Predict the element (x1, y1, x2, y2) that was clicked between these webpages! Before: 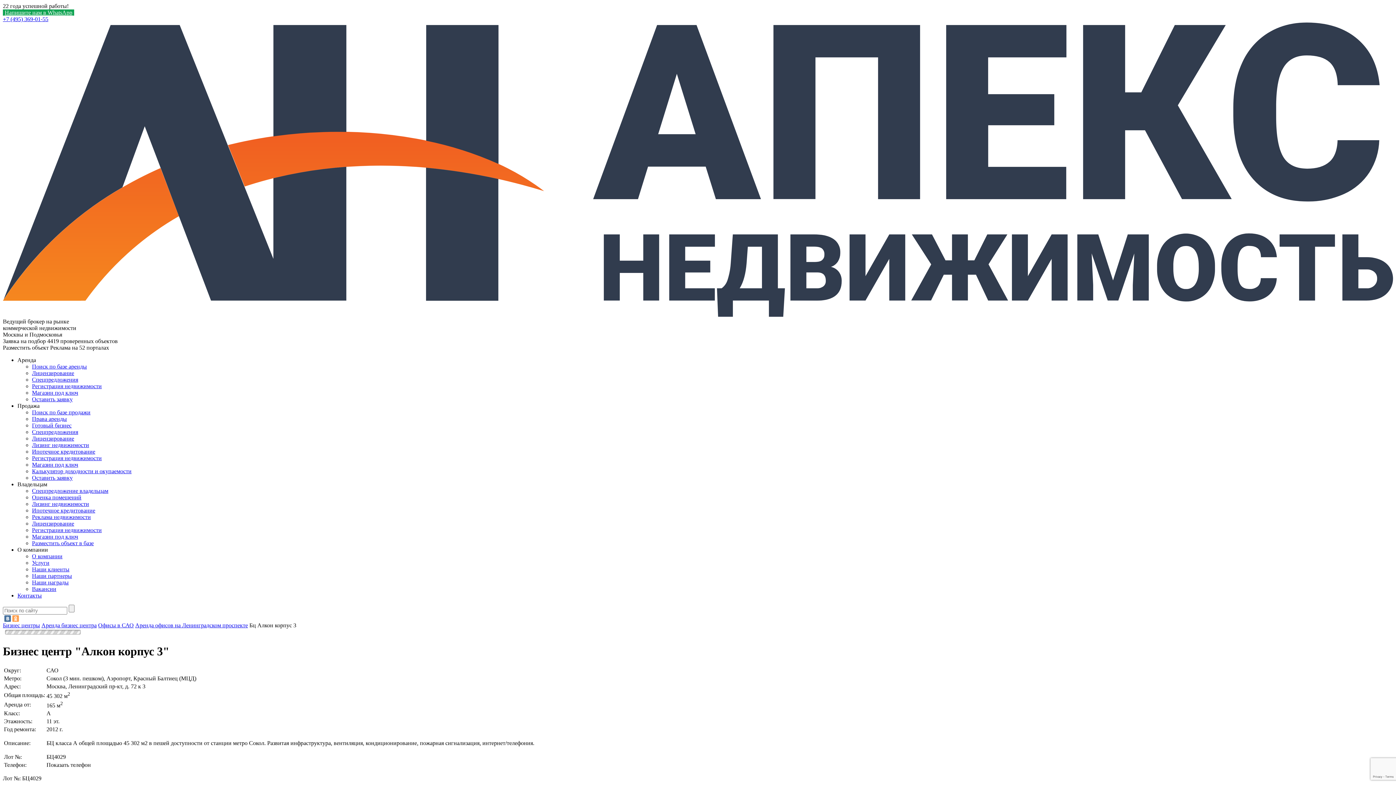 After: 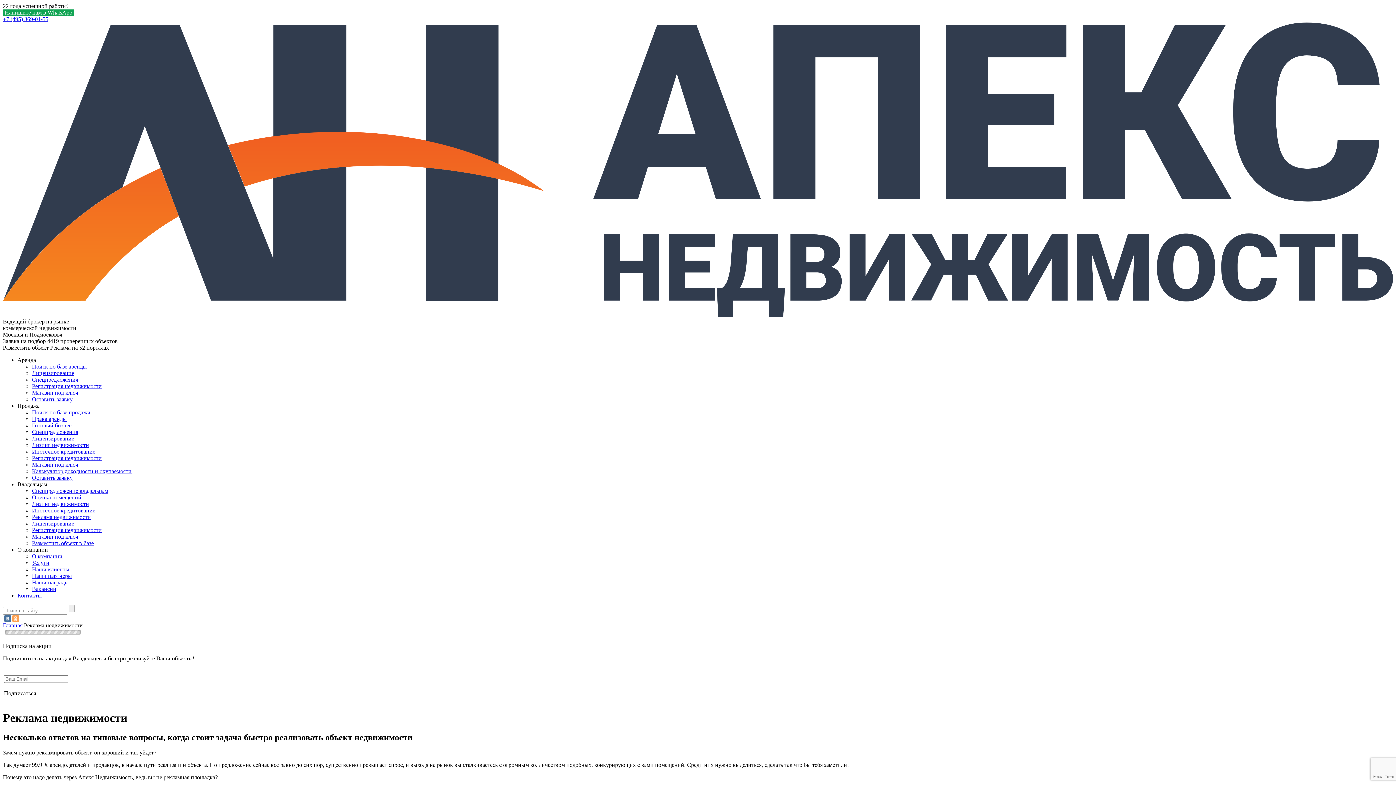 Action: bbox: (32, 514, 90, 520) label: Реклама недвижимости